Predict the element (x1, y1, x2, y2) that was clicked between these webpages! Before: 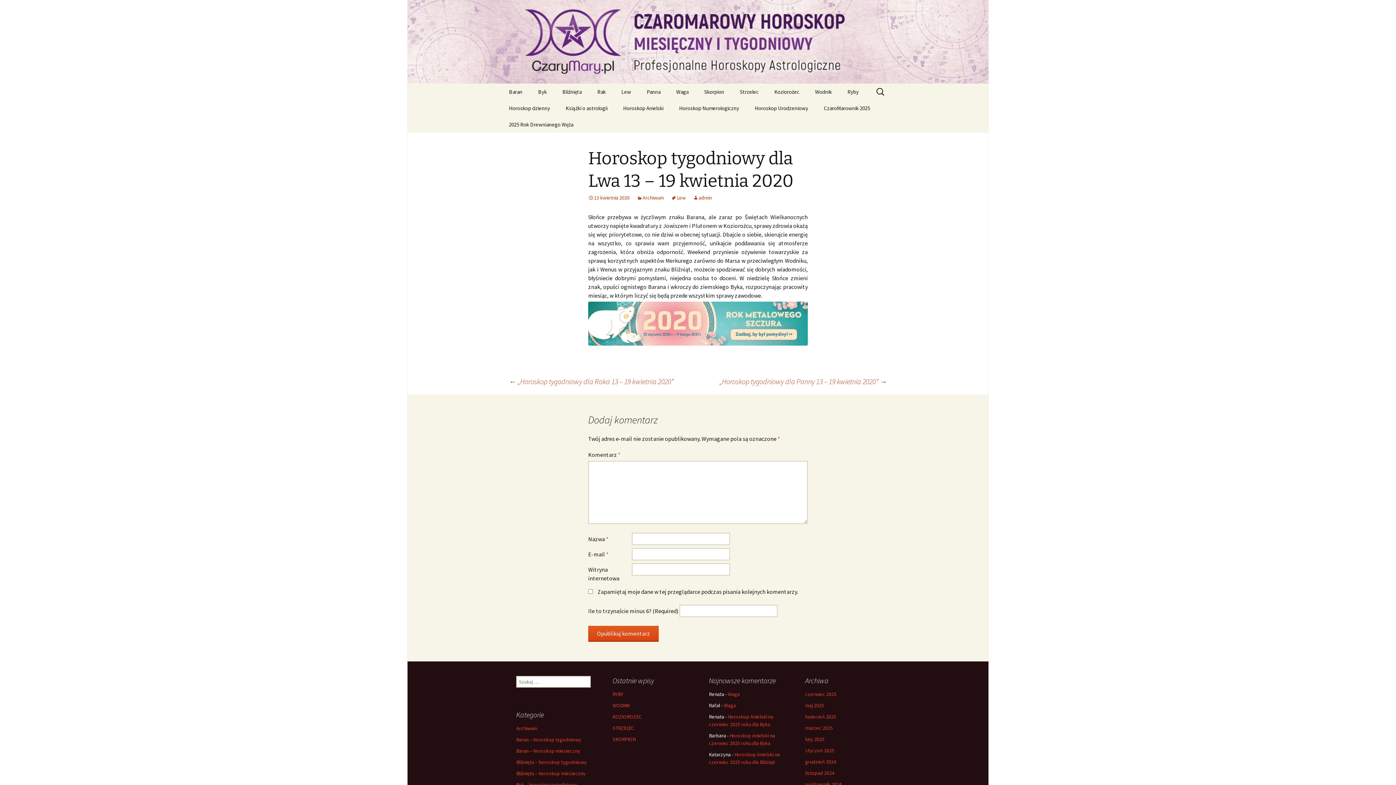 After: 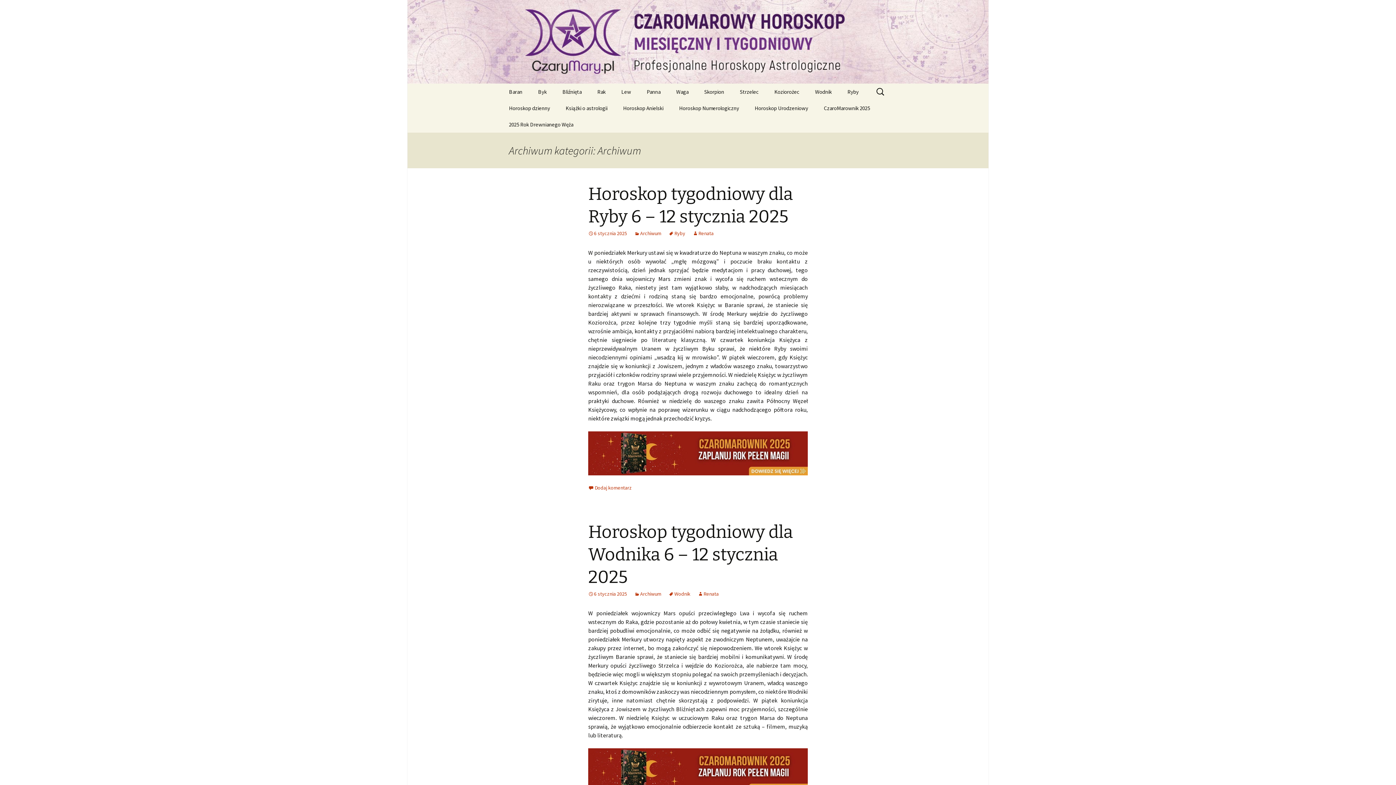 Action: bbox: (516, 725, 537, 731) label: Archiwum